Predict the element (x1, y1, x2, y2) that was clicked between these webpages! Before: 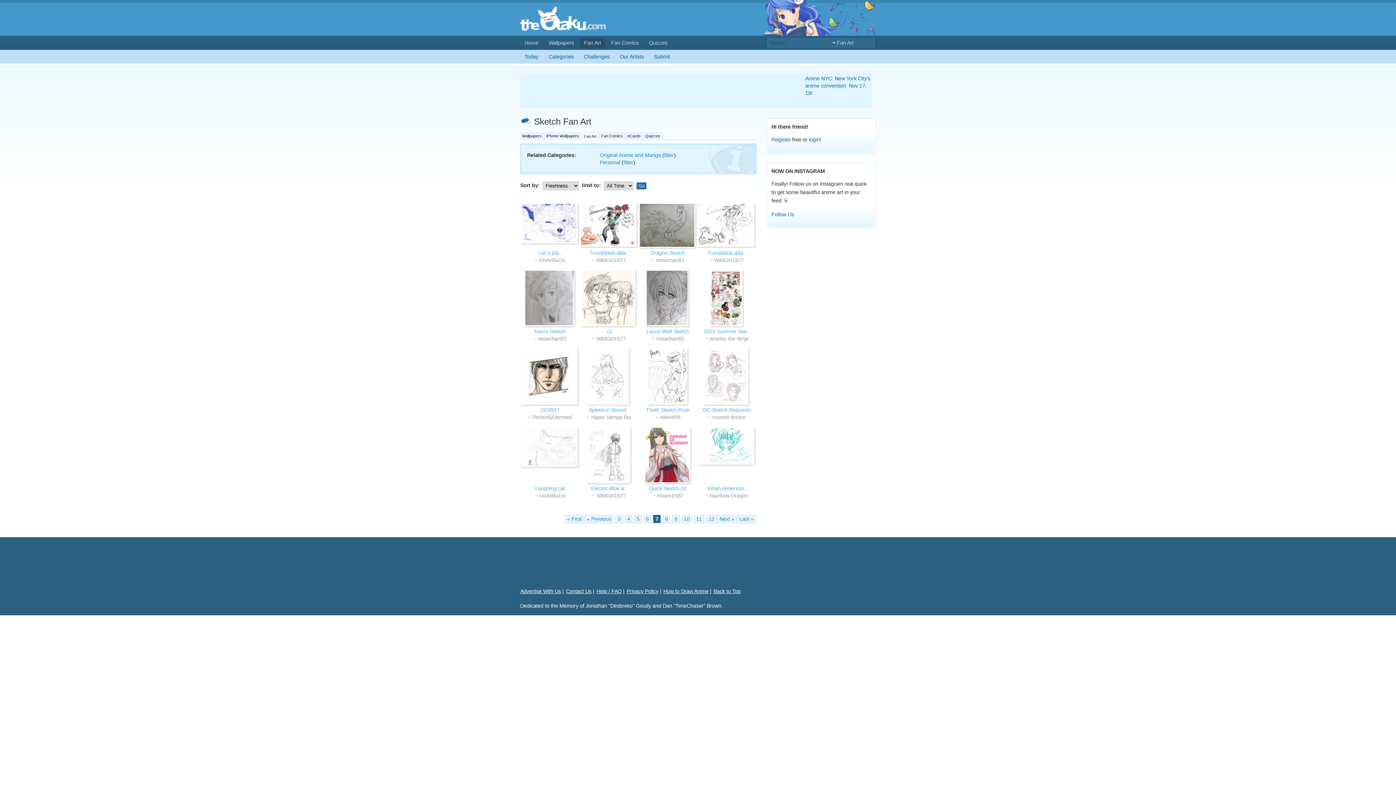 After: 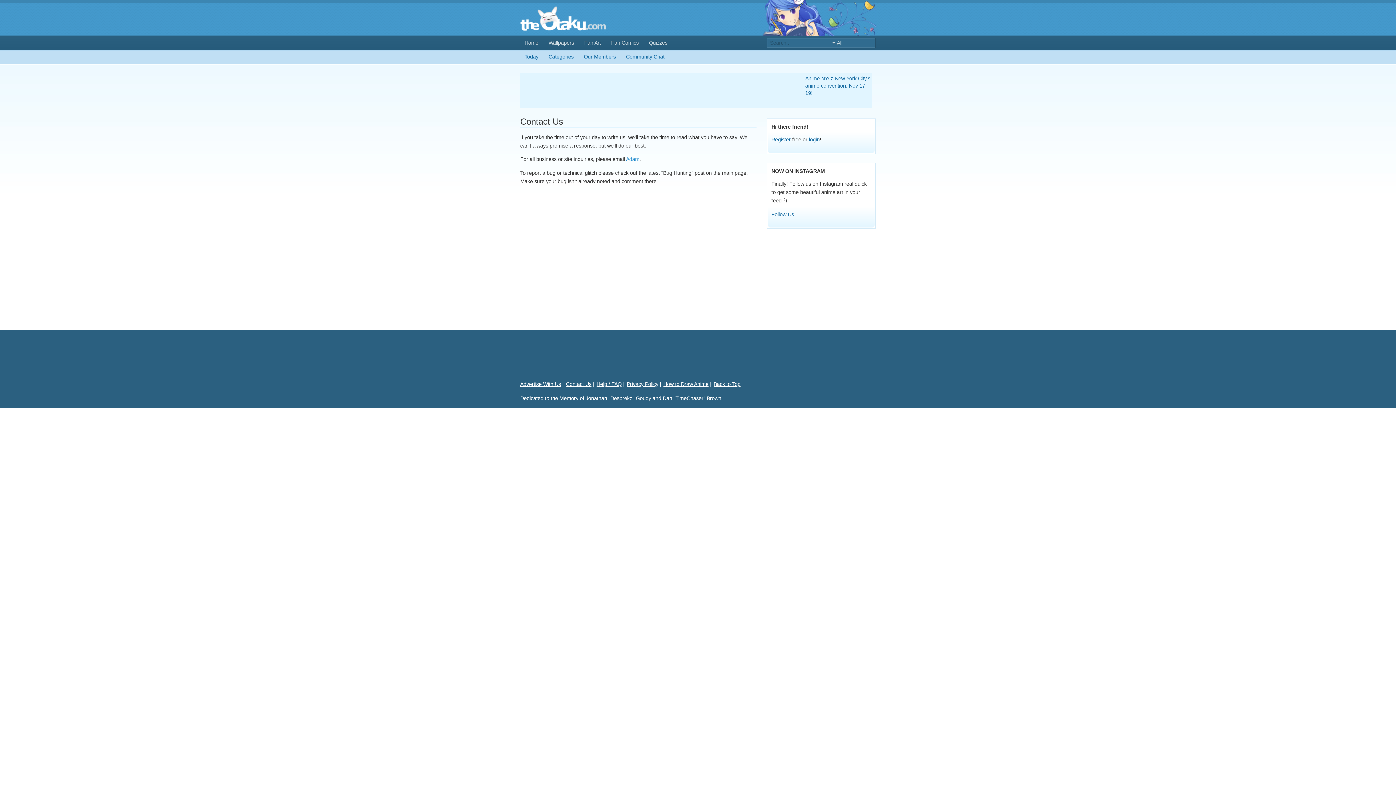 Action: label: Contact Us bbox: (566, 588, 591, 594)